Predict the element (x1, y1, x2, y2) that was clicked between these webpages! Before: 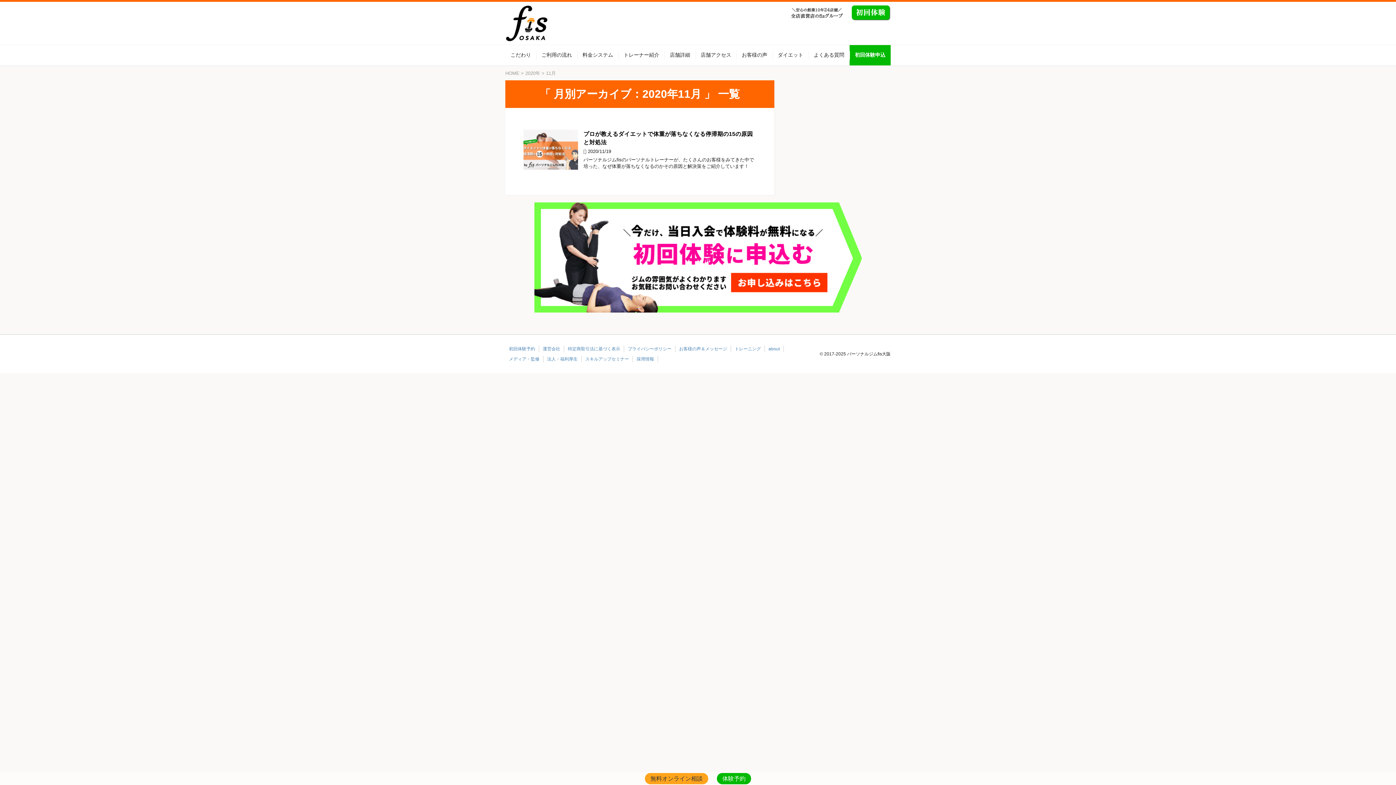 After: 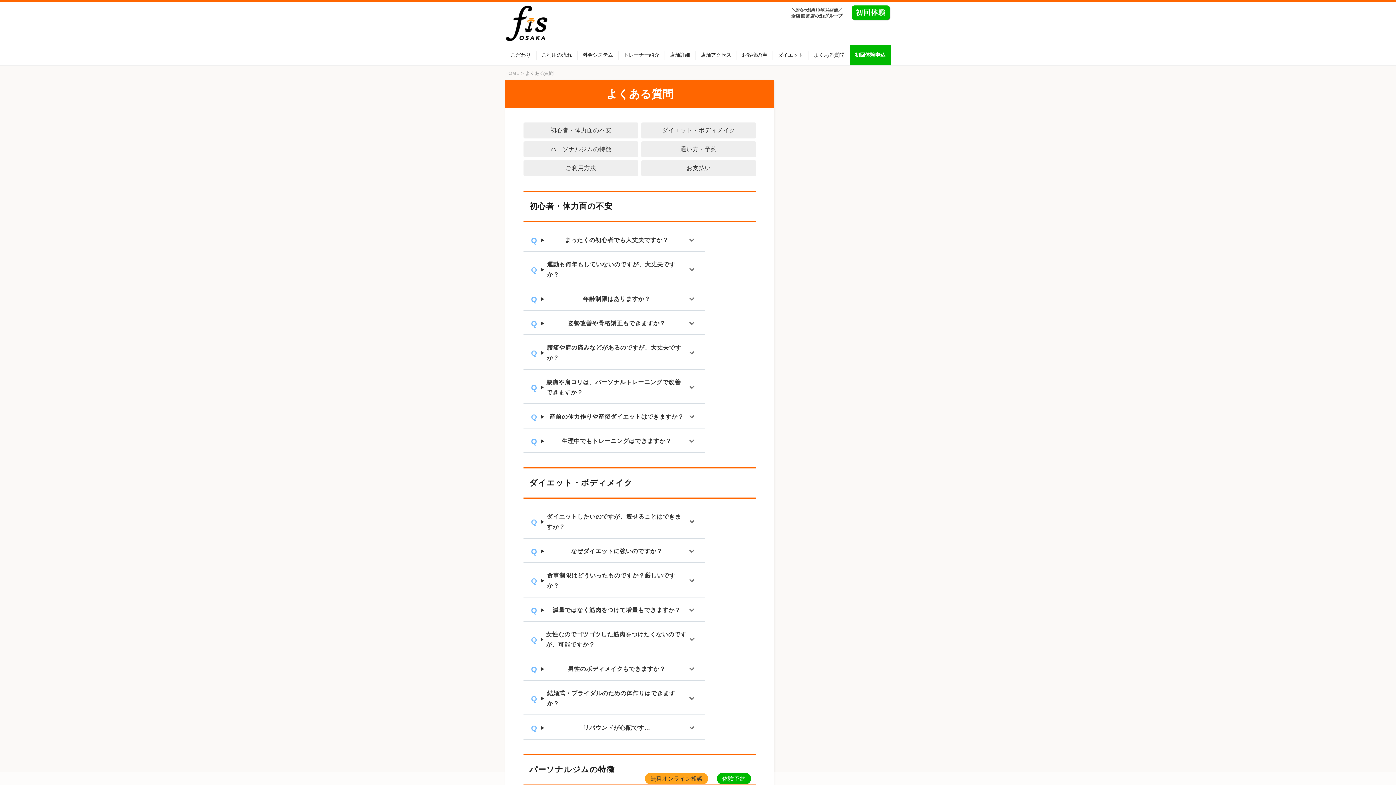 Action: label: よくある質問 bbox: (808, 44, 849, 65)